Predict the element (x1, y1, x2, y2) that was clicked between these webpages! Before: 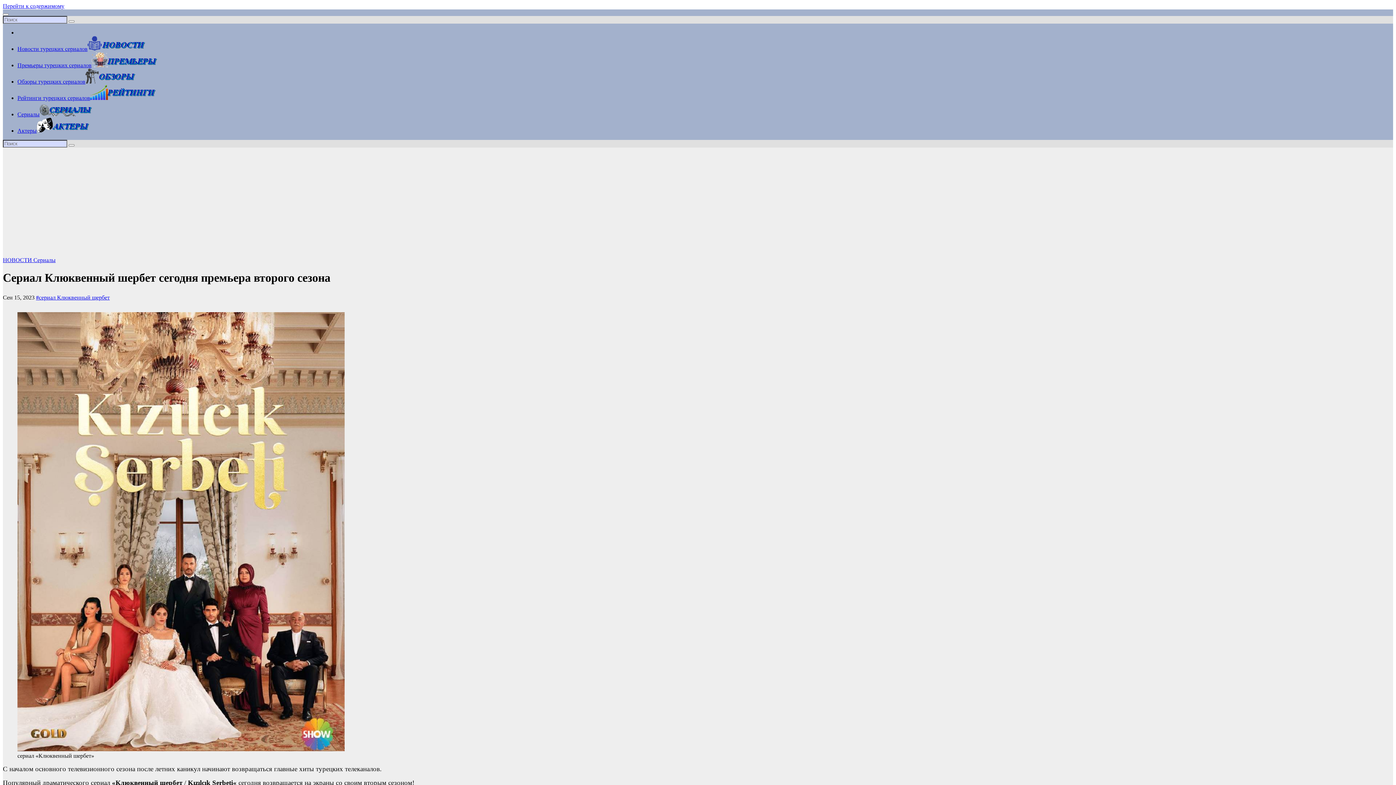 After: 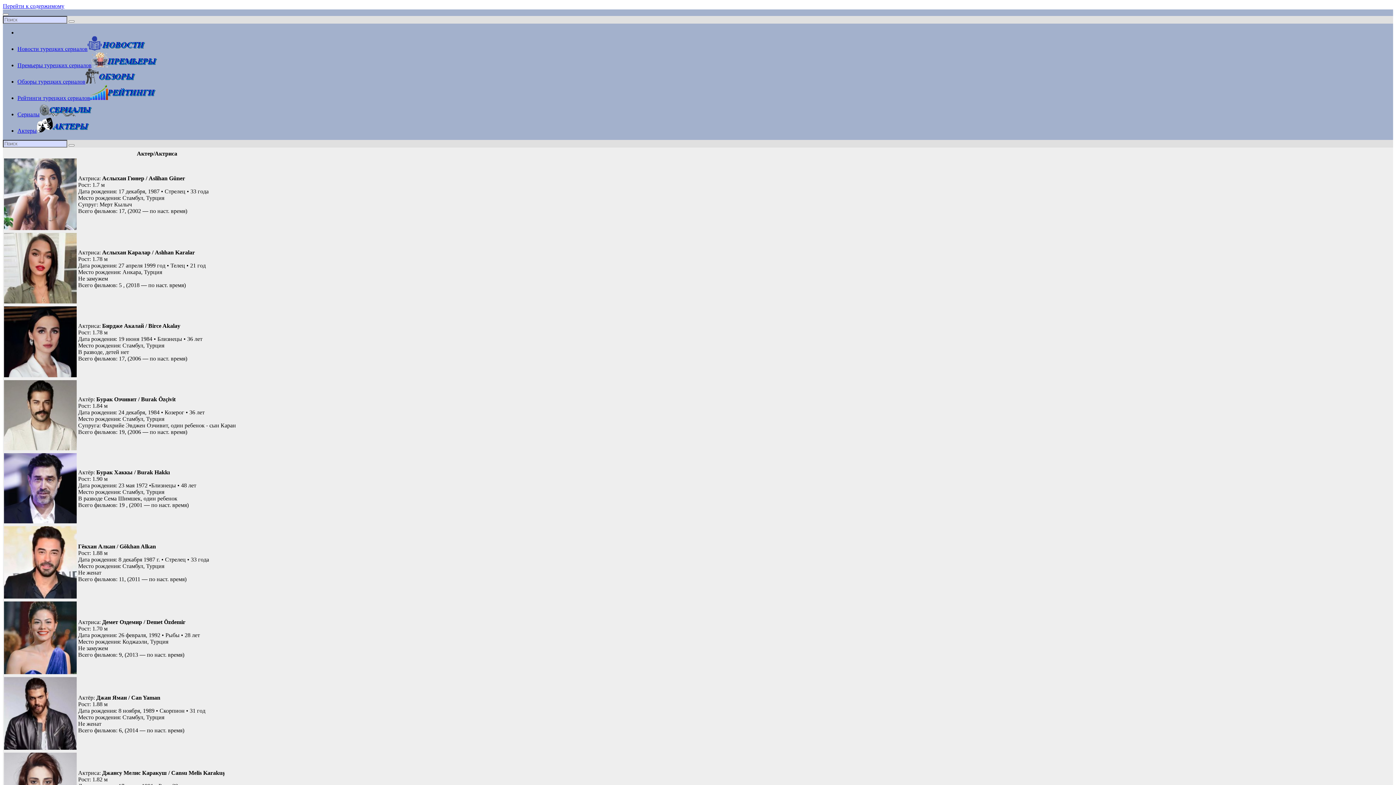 Action: bbox: (17, 127, 90, 133) label: Актеры